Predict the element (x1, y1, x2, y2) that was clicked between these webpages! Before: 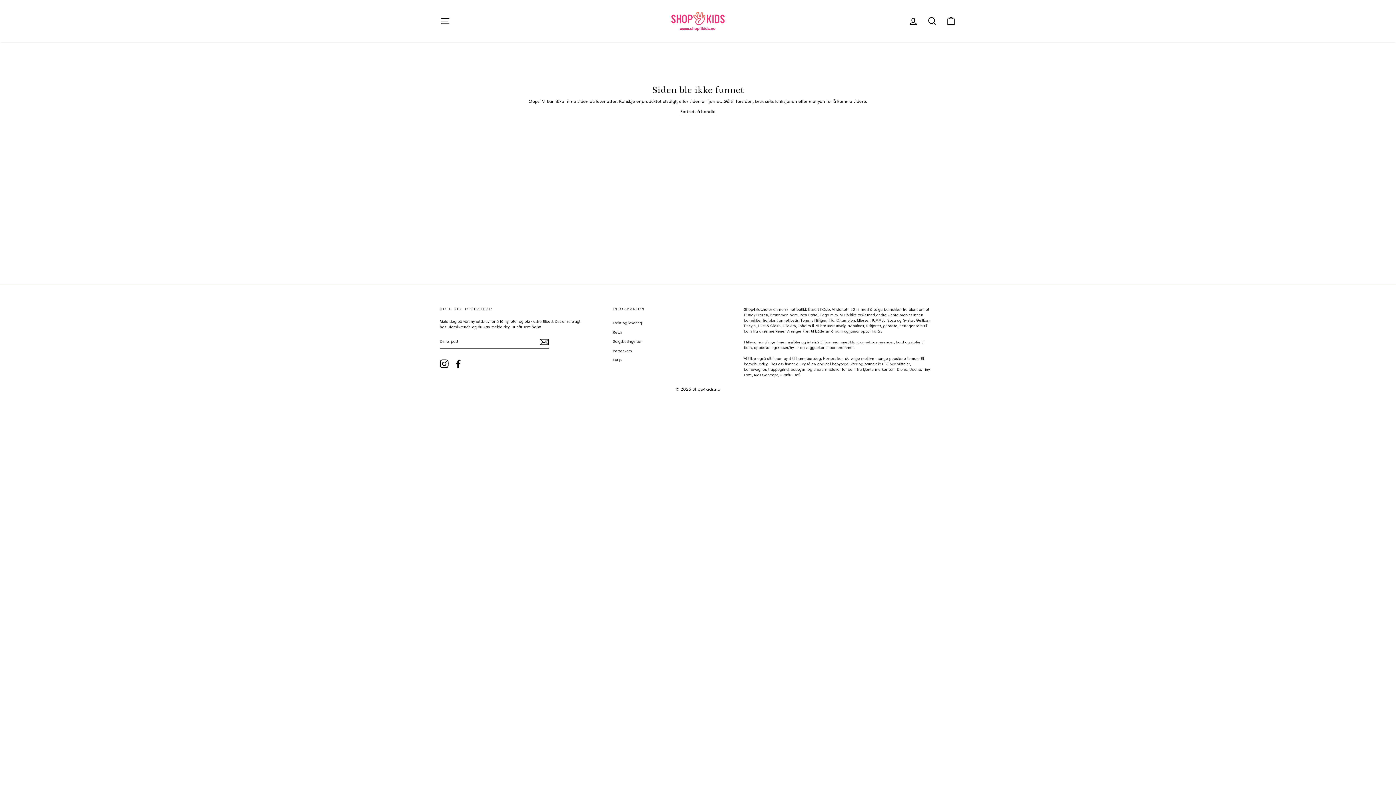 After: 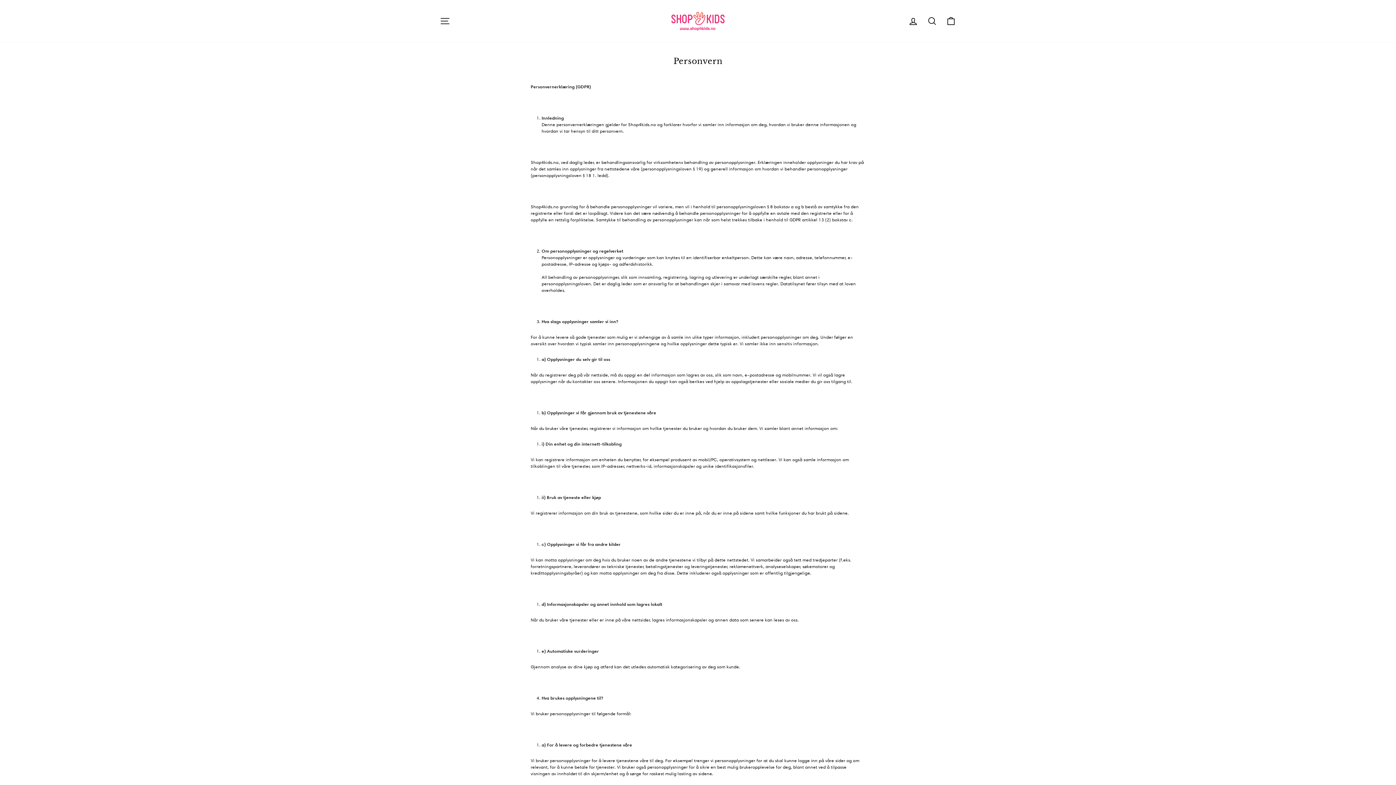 Action: label: Personvern bbox: (613, 346, 632, 355)